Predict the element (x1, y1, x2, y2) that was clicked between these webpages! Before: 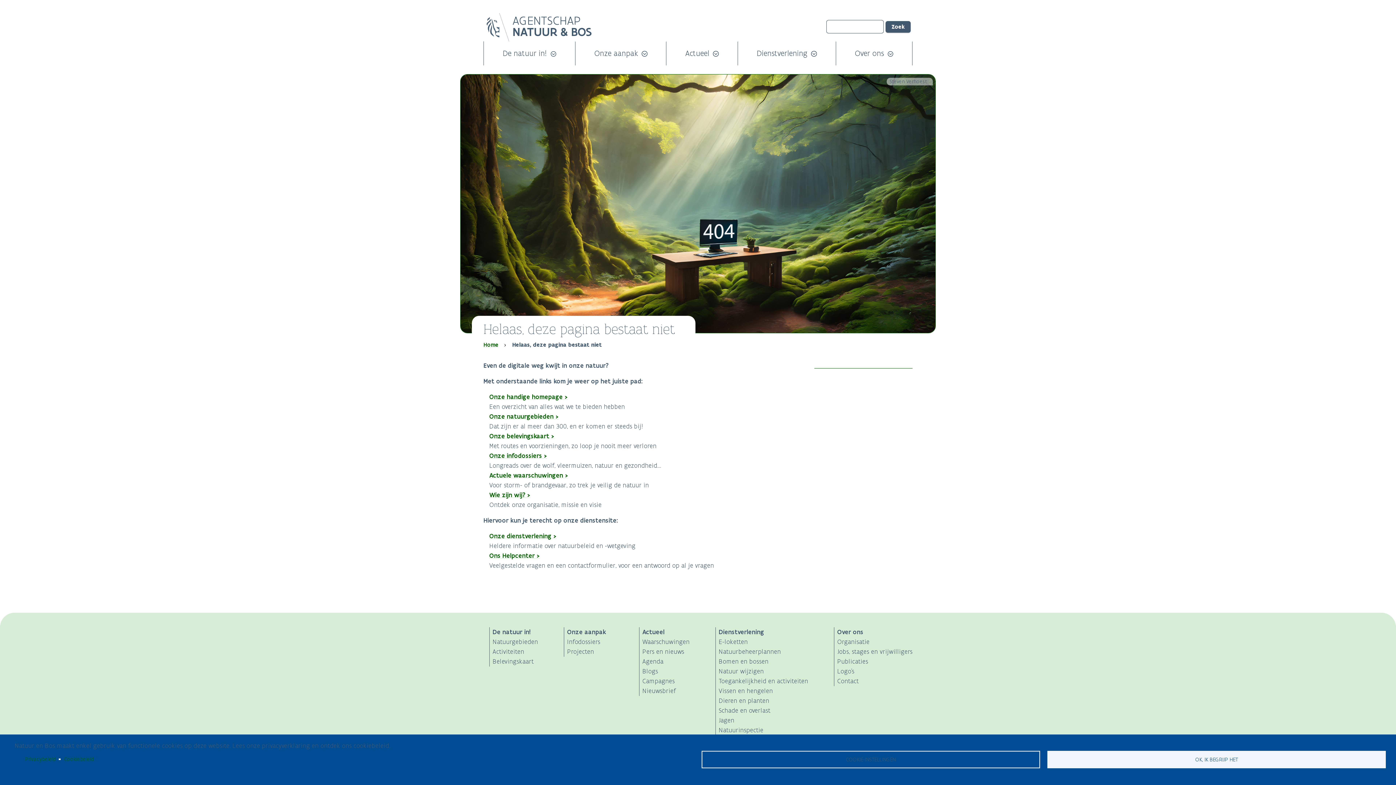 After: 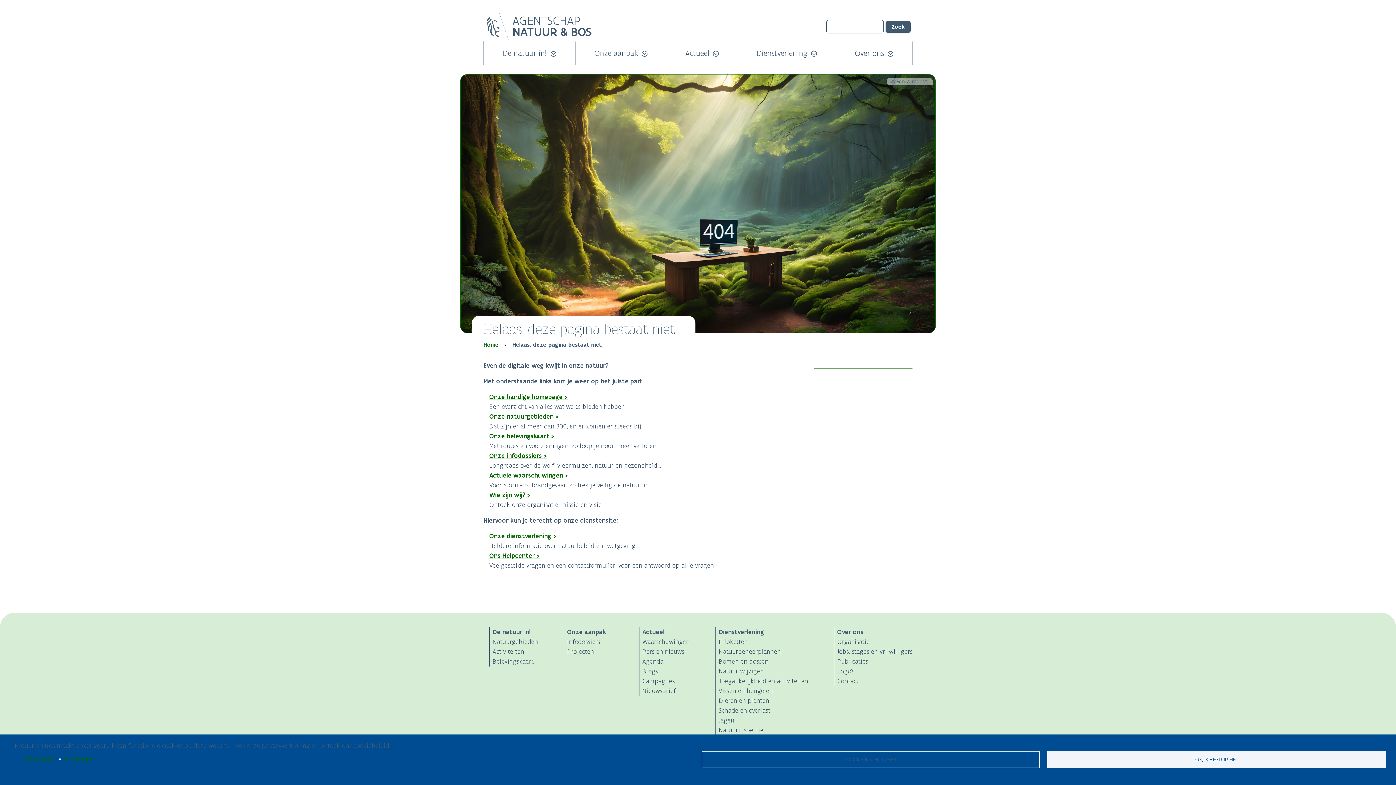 Action: label: AGENTSCHAP
NATUUR & BOS bbox: (512, 11, 592, 41)